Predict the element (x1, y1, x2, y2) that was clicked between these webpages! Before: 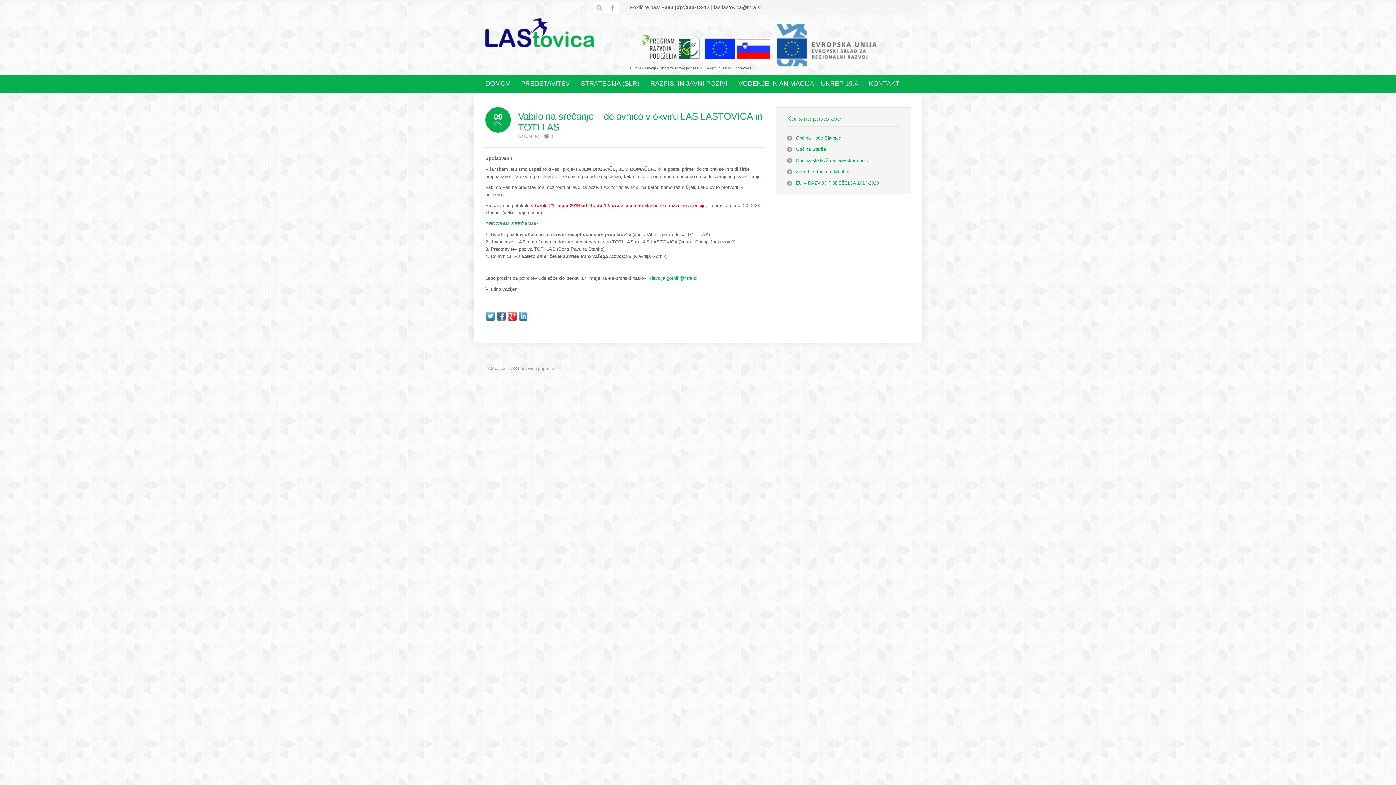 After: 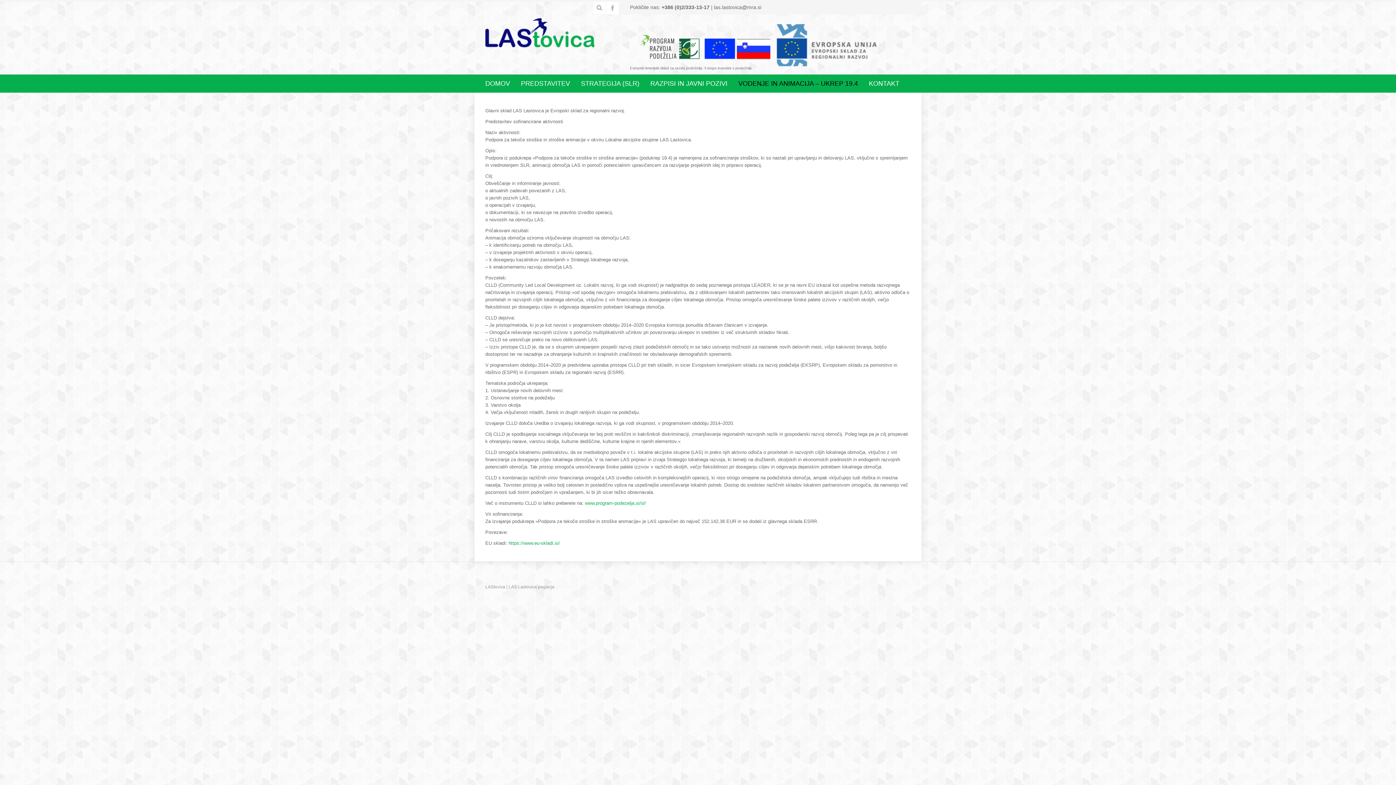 Action: label: VODENJE IN ANIMACIJA – UKREP 19.4 bbox: (738, 74, 858, 92)